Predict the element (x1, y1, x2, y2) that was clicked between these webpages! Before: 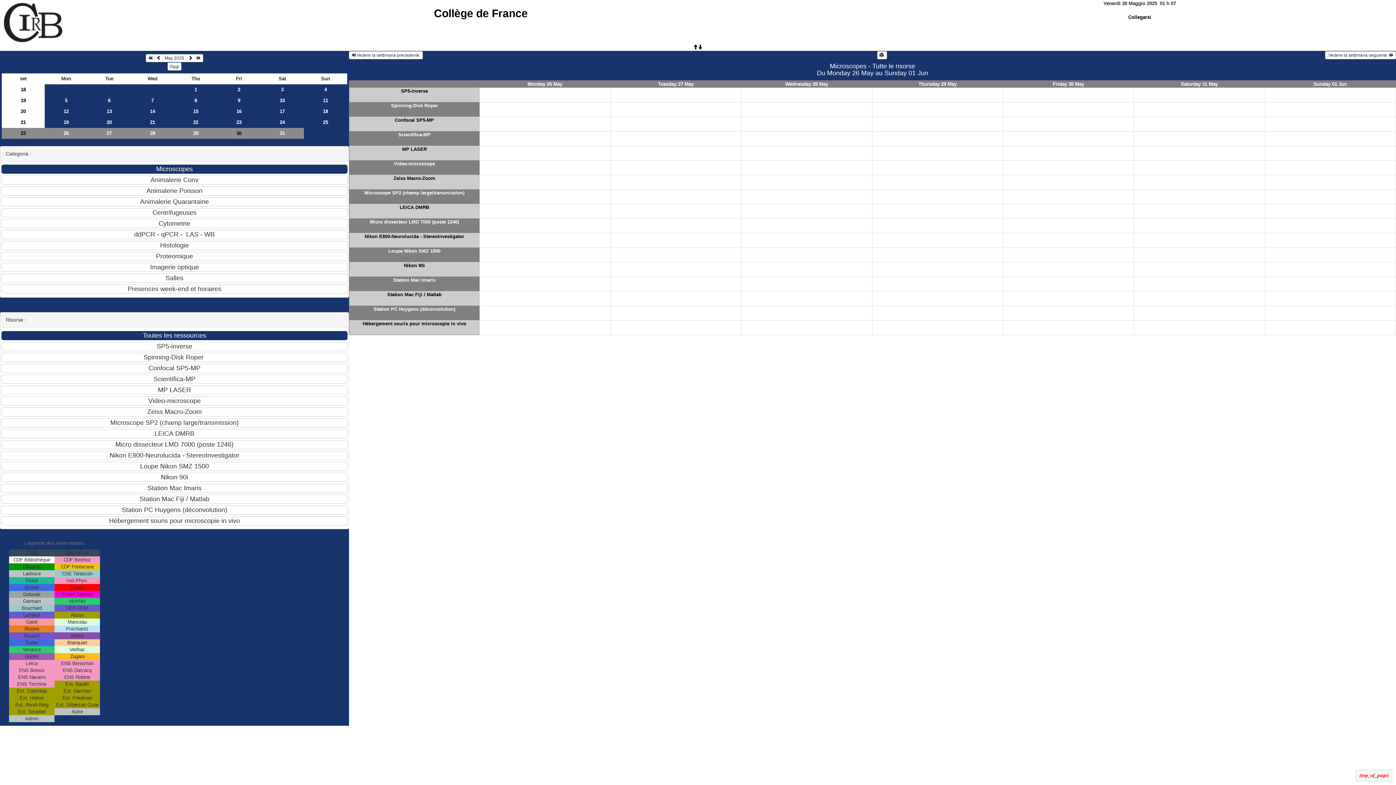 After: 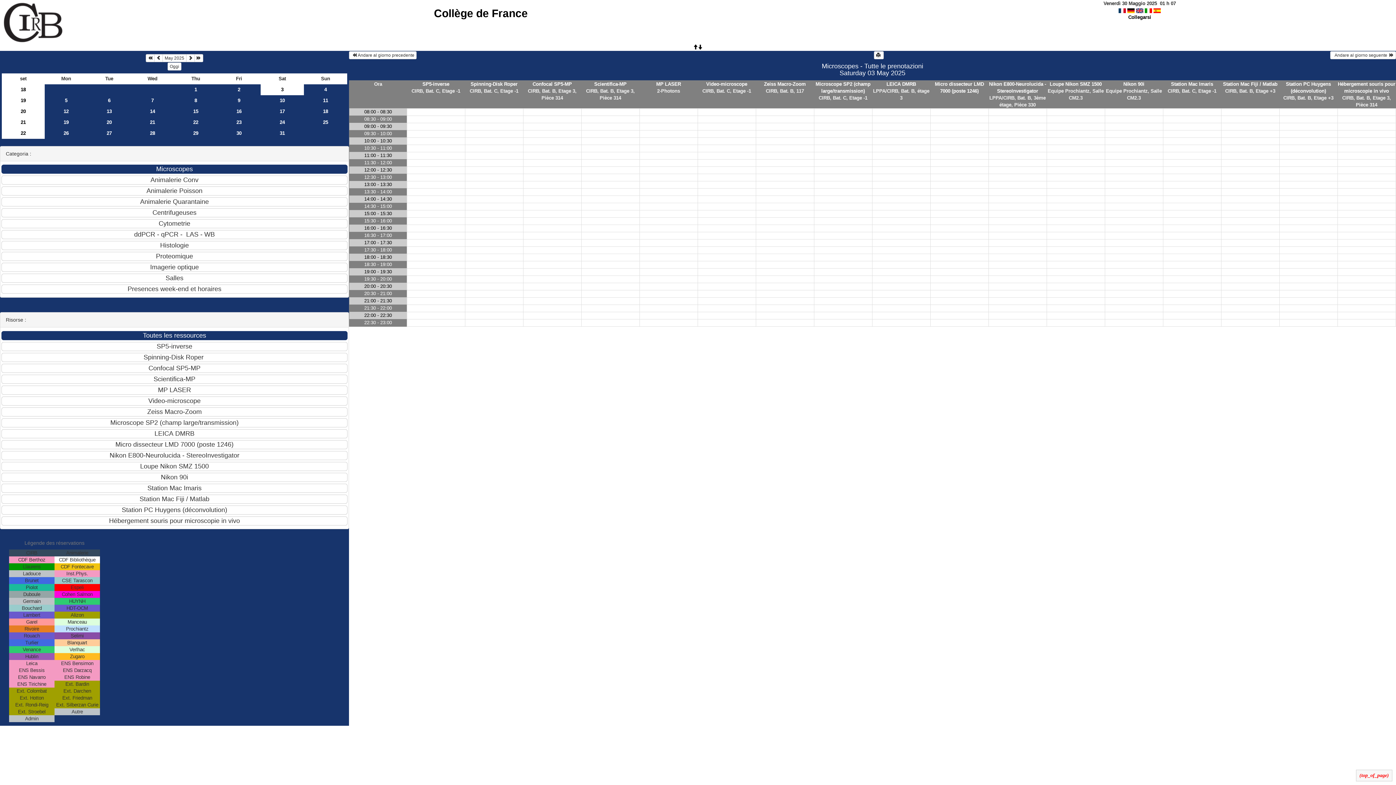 Action: label: 3 bbox: (260, 84, 304, 95)